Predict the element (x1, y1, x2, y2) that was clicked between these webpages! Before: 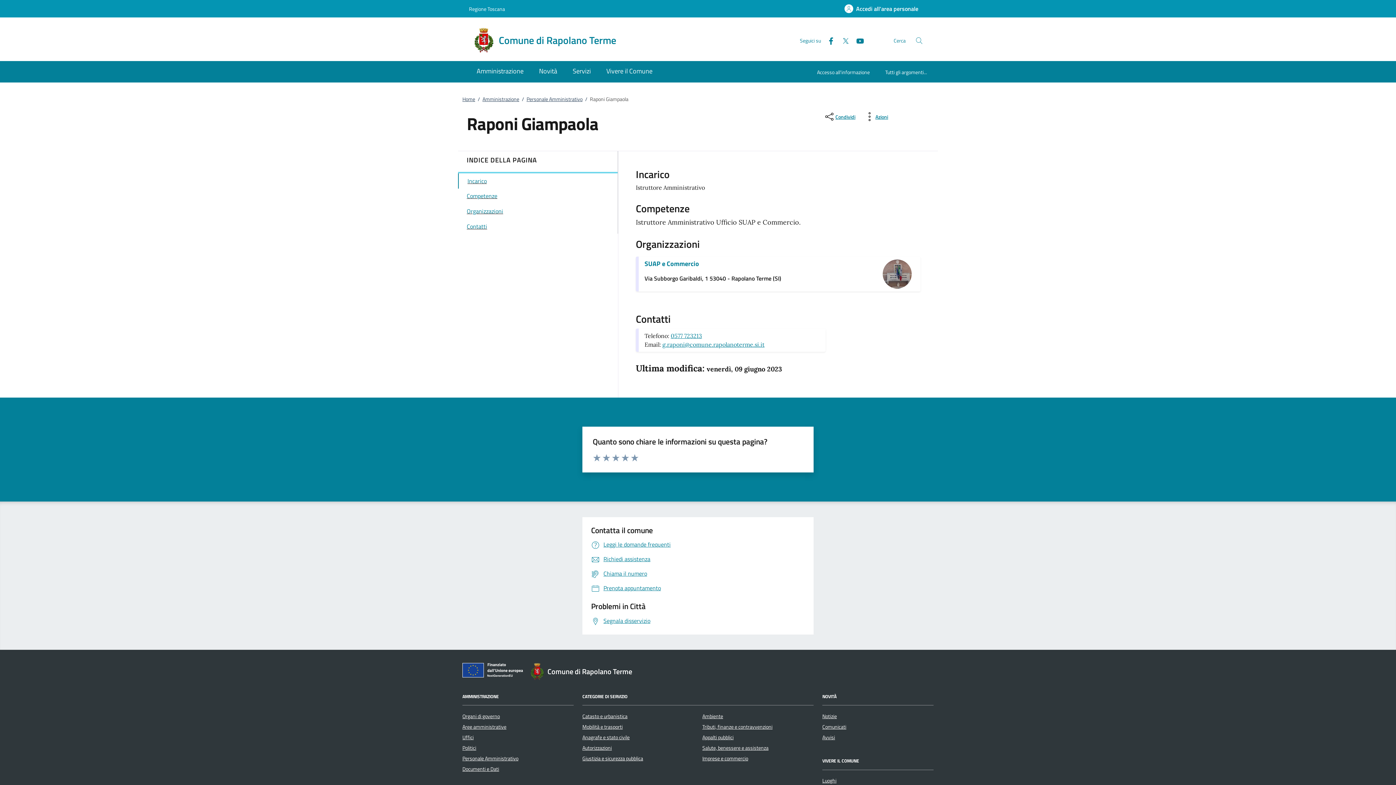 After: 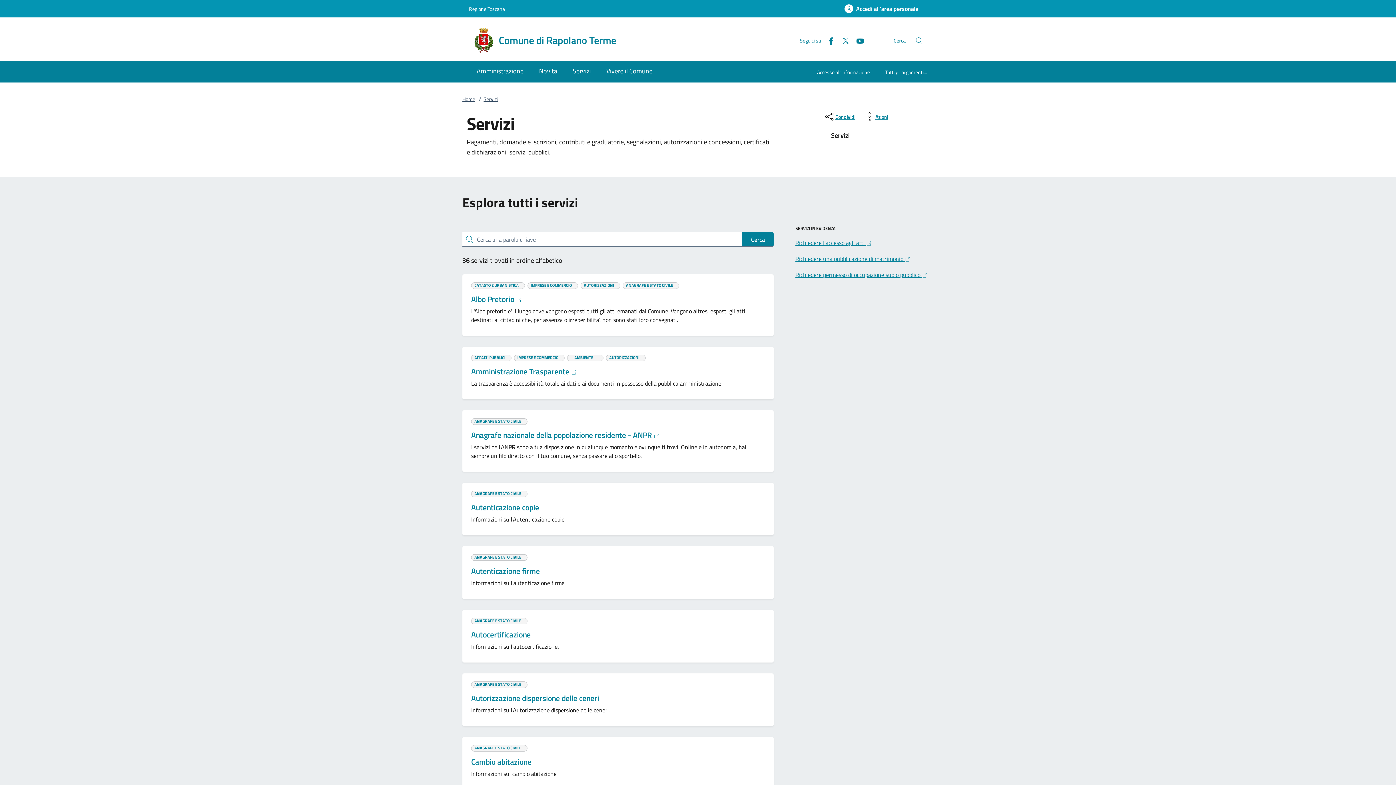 Action: bbox: (565, 61, 598, 82) label: Servizi